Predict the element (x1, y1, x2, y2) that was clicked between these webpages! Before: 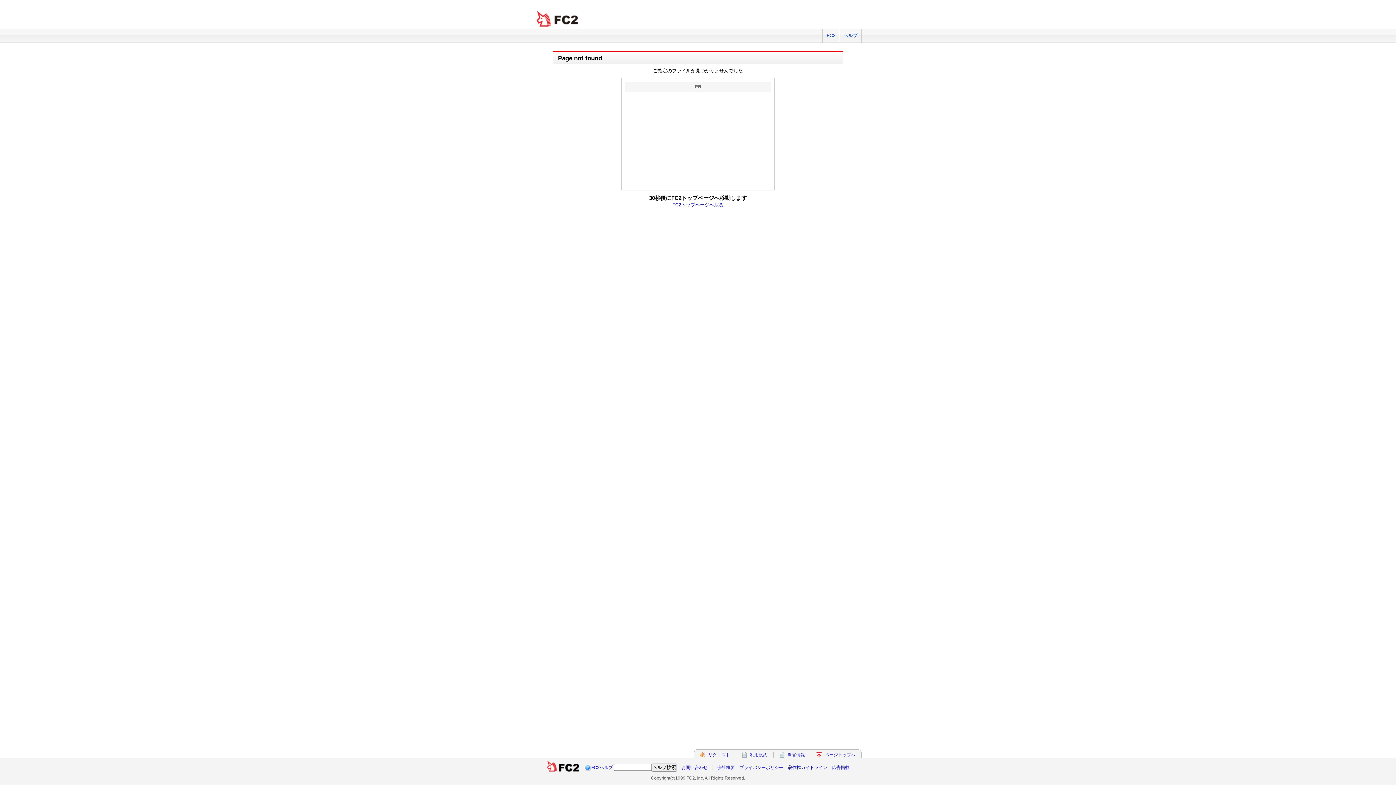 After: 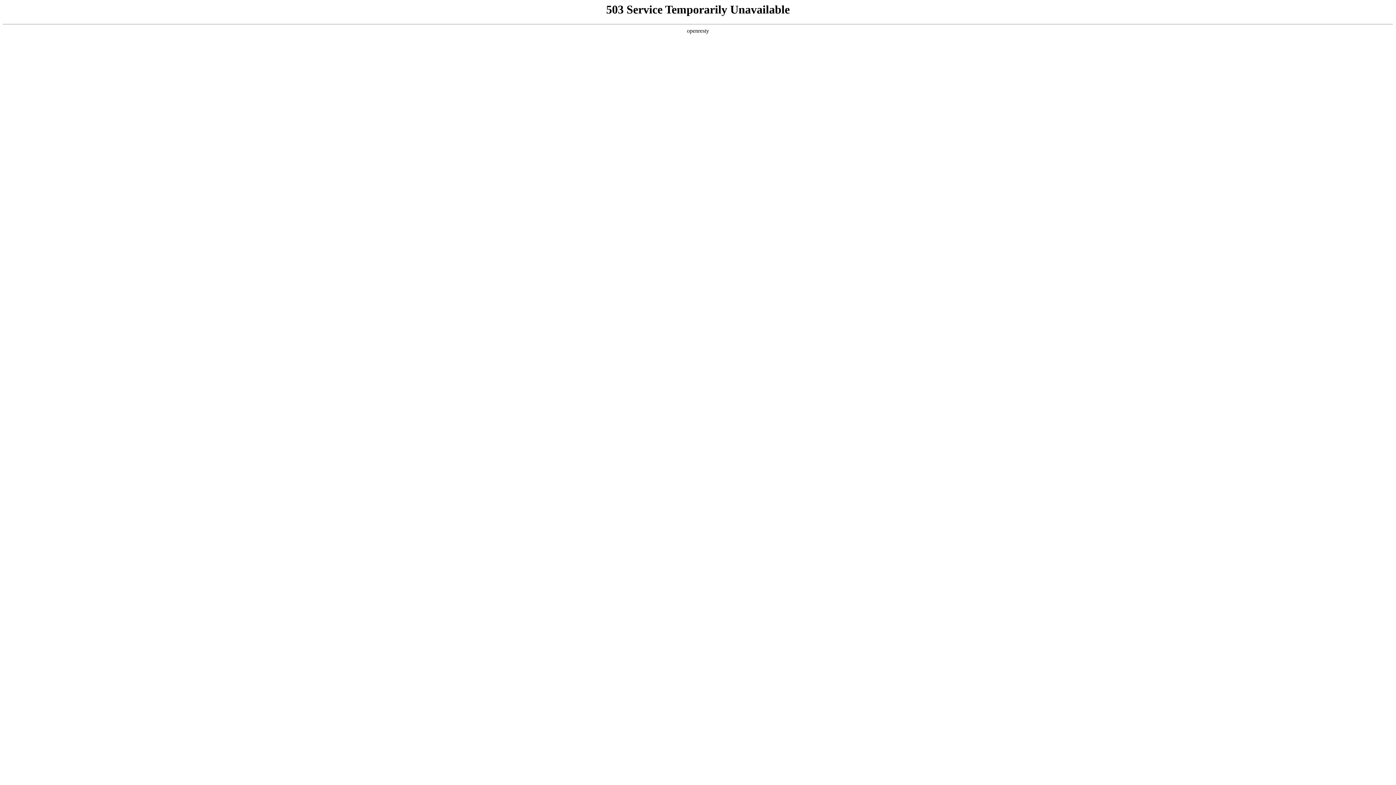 Action: bbox: (787, 752, 805, 757) label: 障害情報